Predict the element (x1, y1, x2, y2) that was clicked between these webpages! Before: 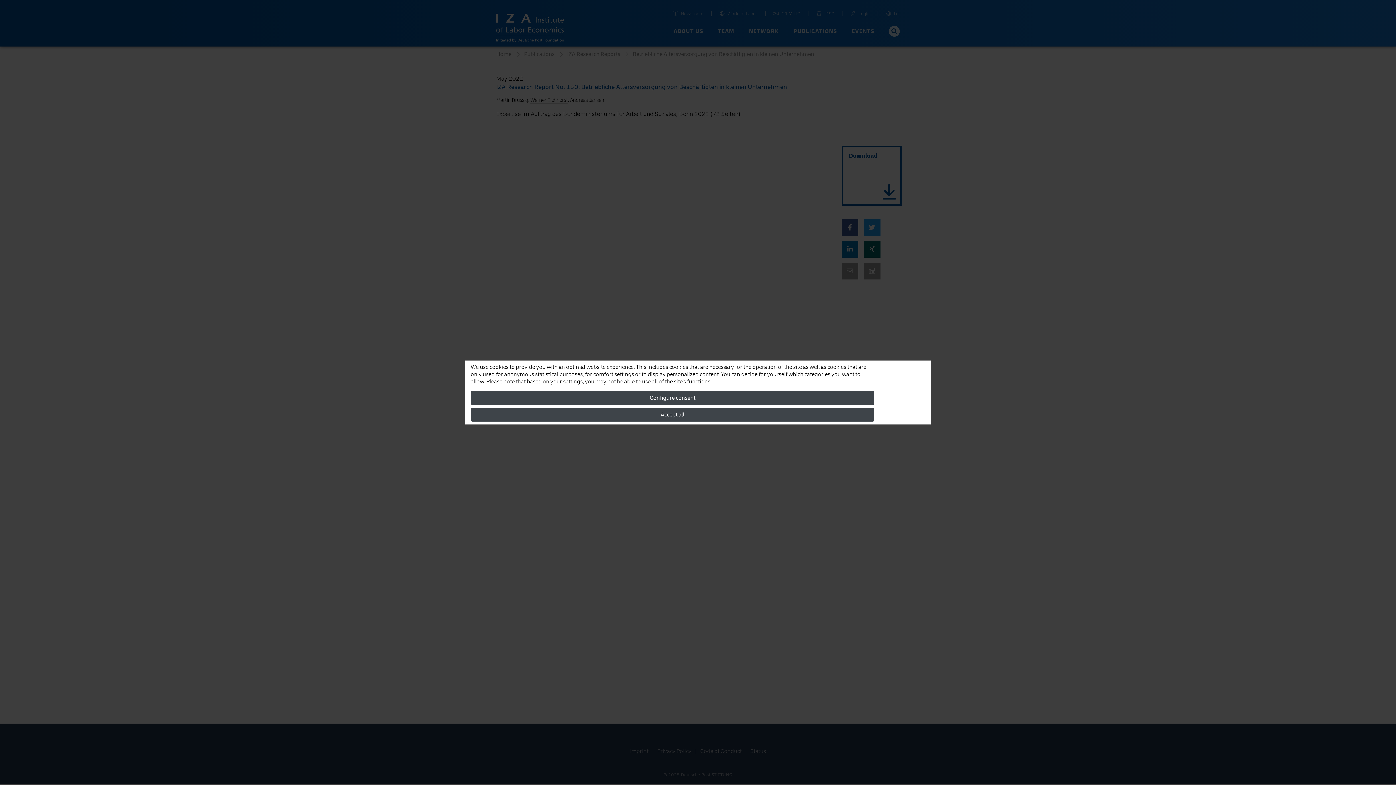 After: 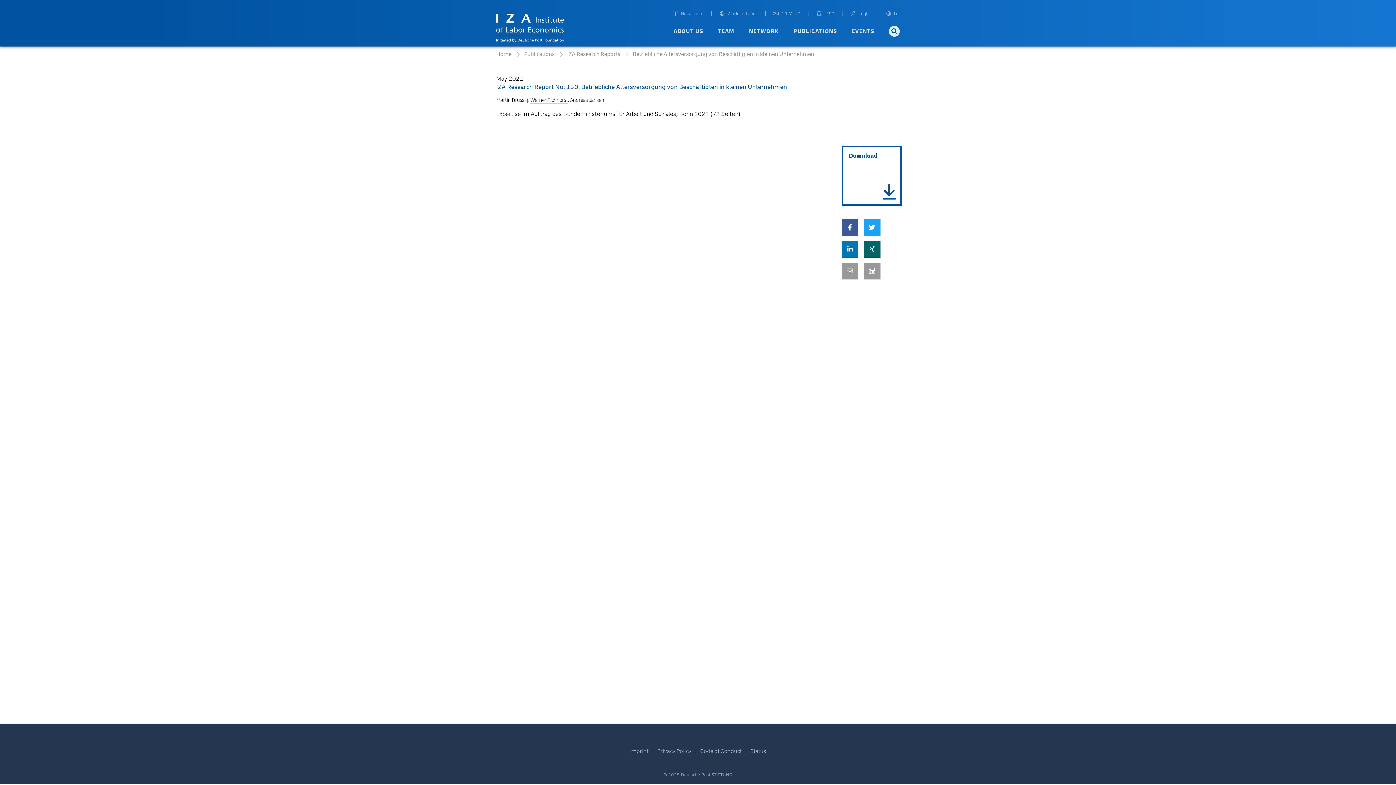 Action: label: Accept all bbox: (470, 408, 874, 421)